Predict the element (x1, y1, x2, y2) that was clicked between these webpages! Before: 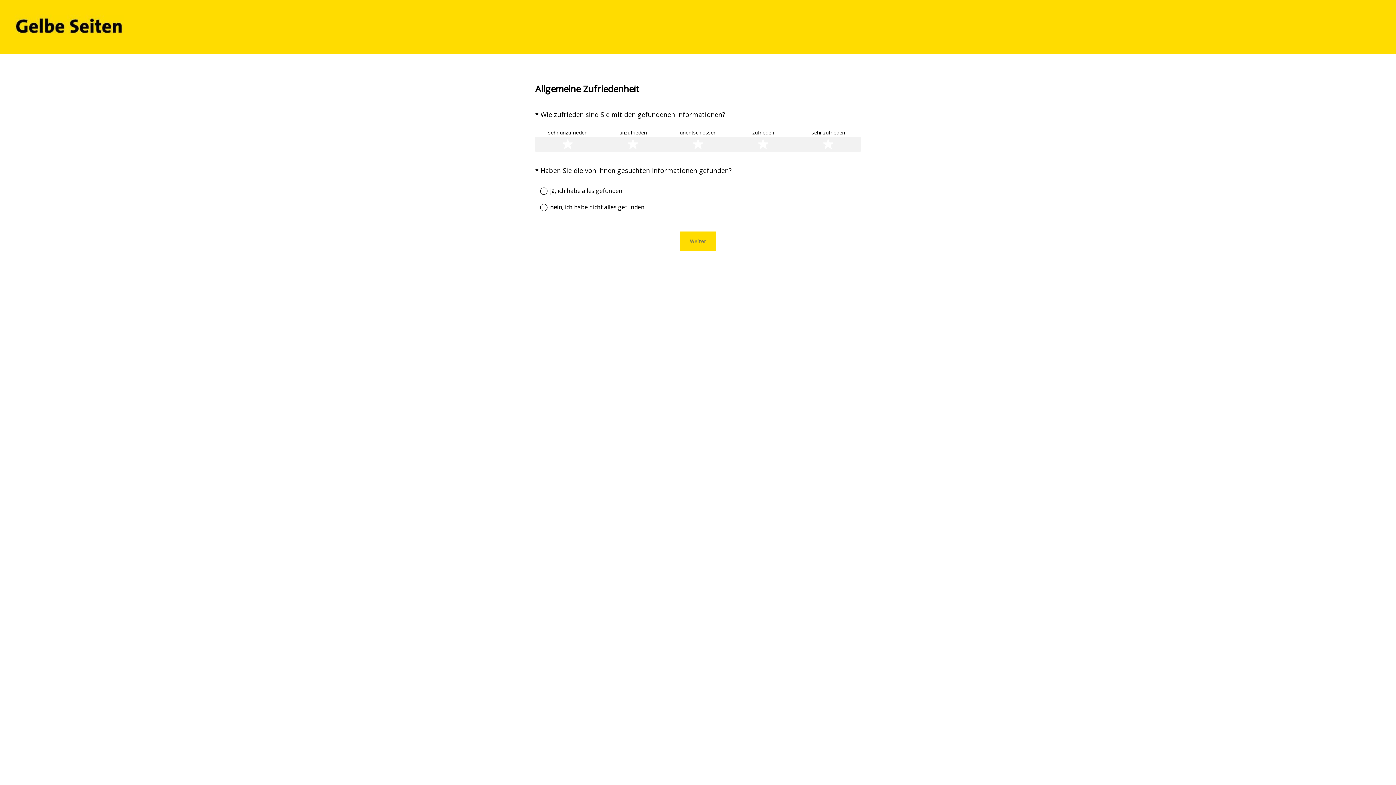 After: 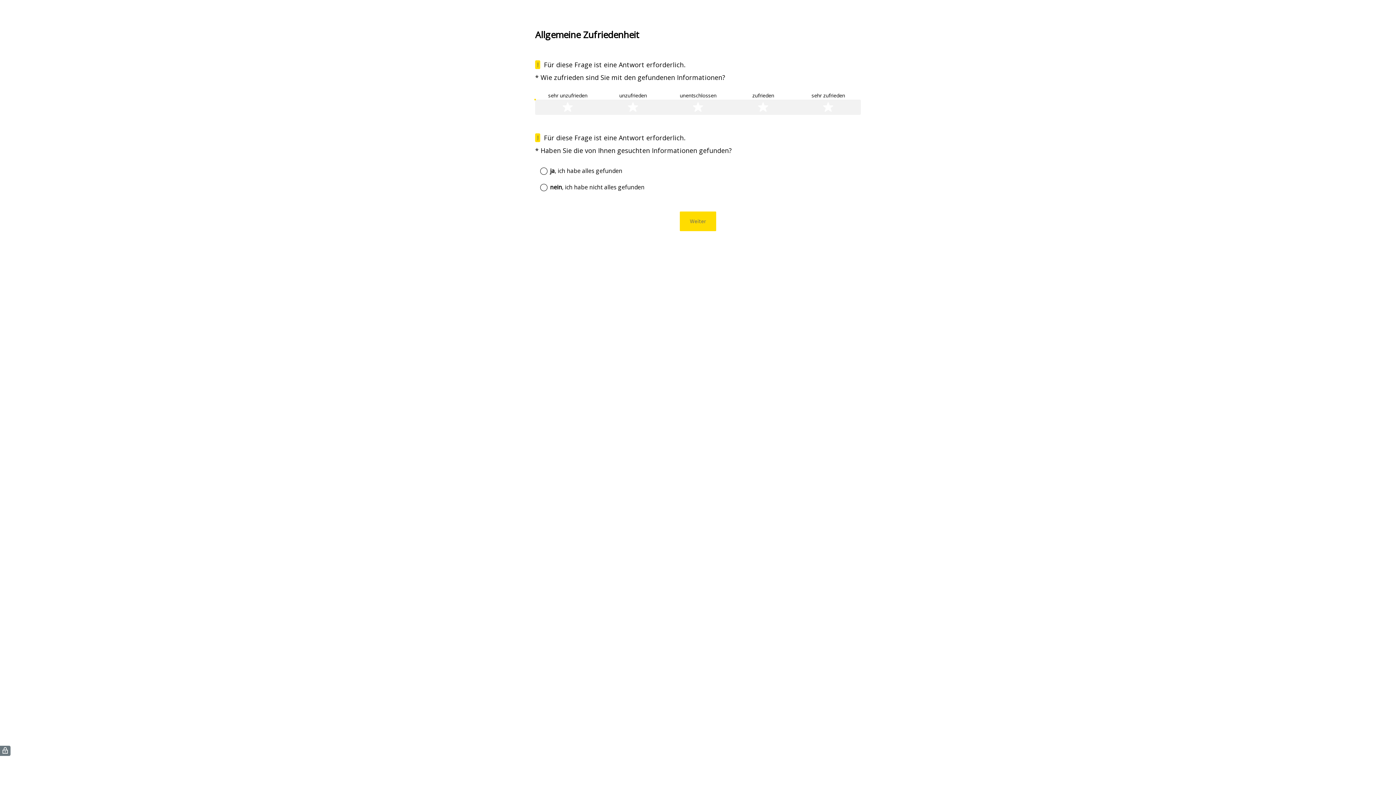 Action: bbox: (680, 231, 716, 251) label: Weiter